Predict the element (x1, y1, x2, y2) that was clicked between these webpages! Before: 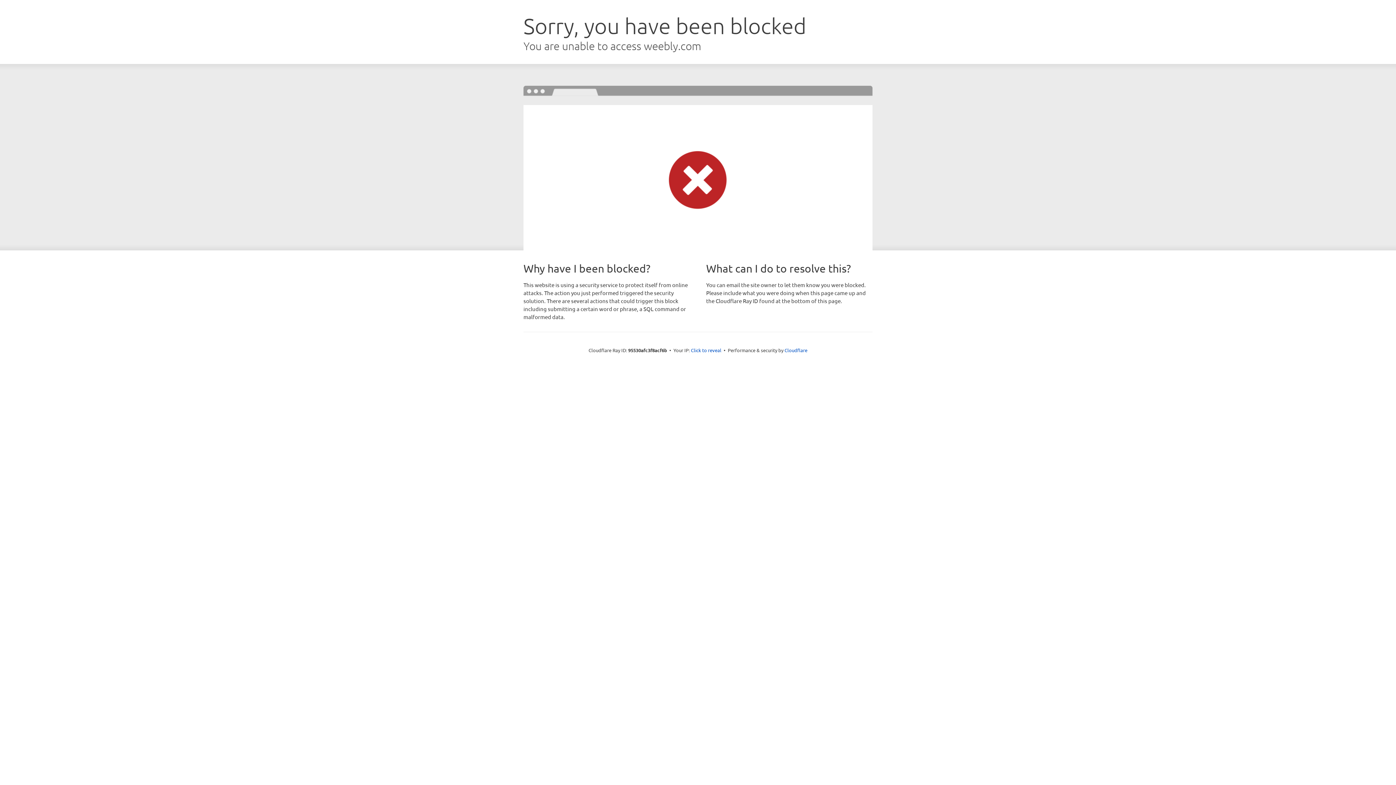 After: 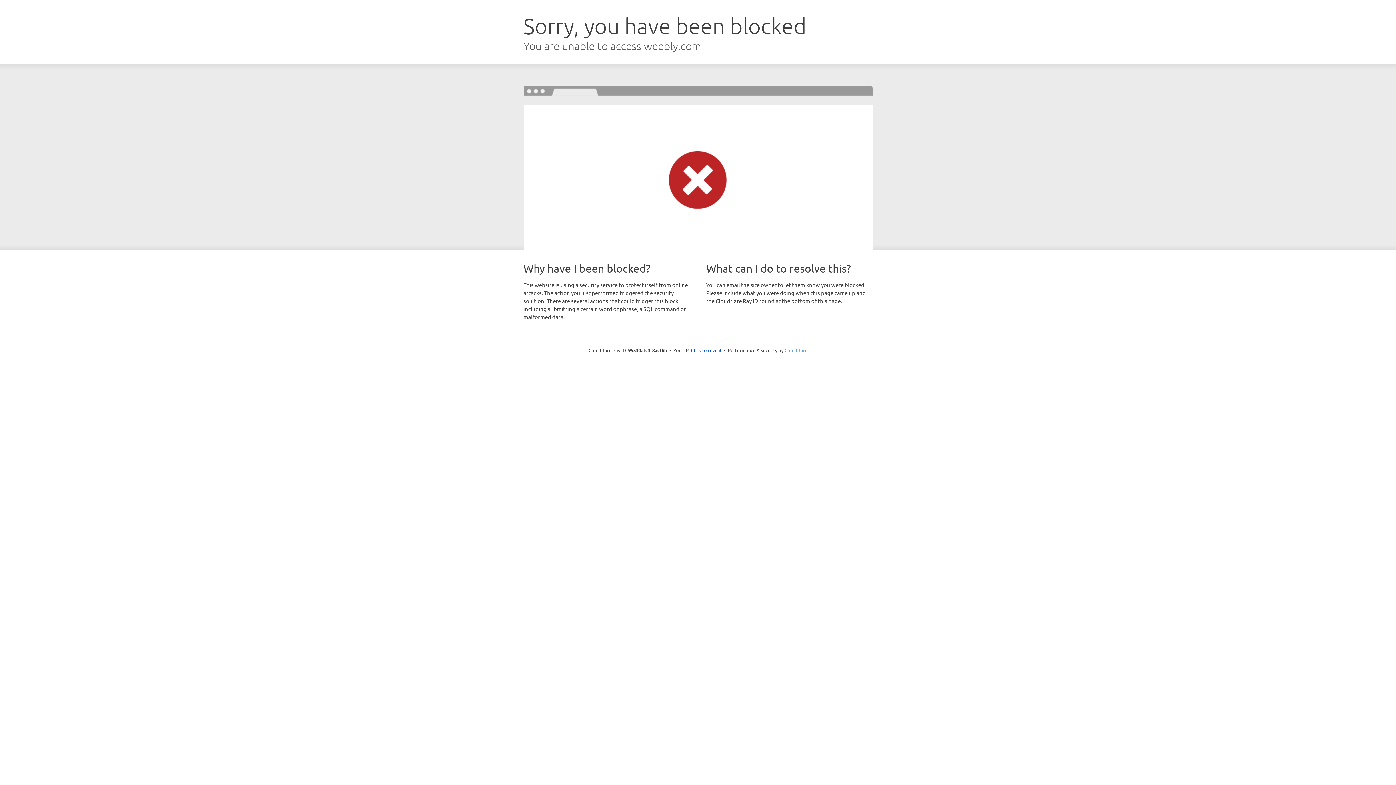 Action: bbox: (784, 347, 807, 353) label: Cloudflare